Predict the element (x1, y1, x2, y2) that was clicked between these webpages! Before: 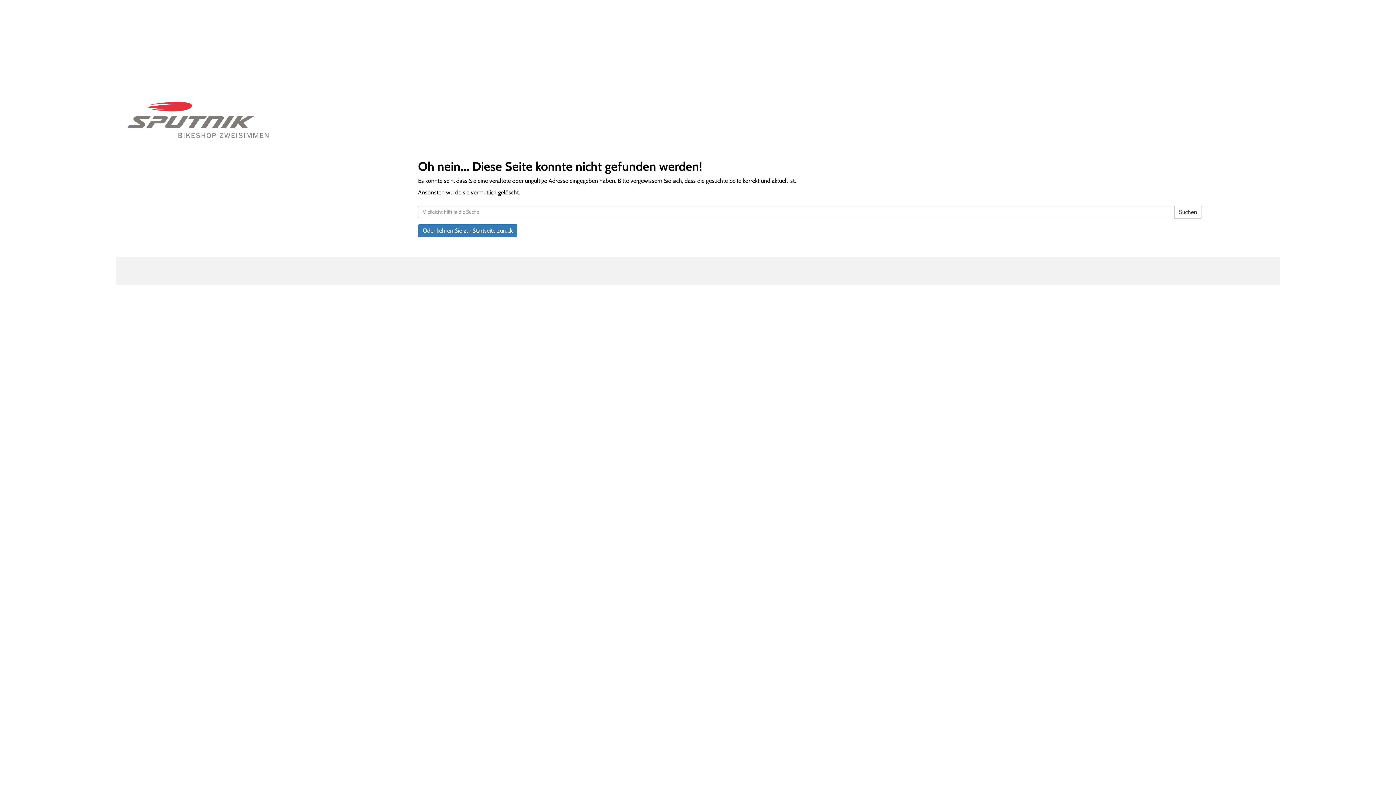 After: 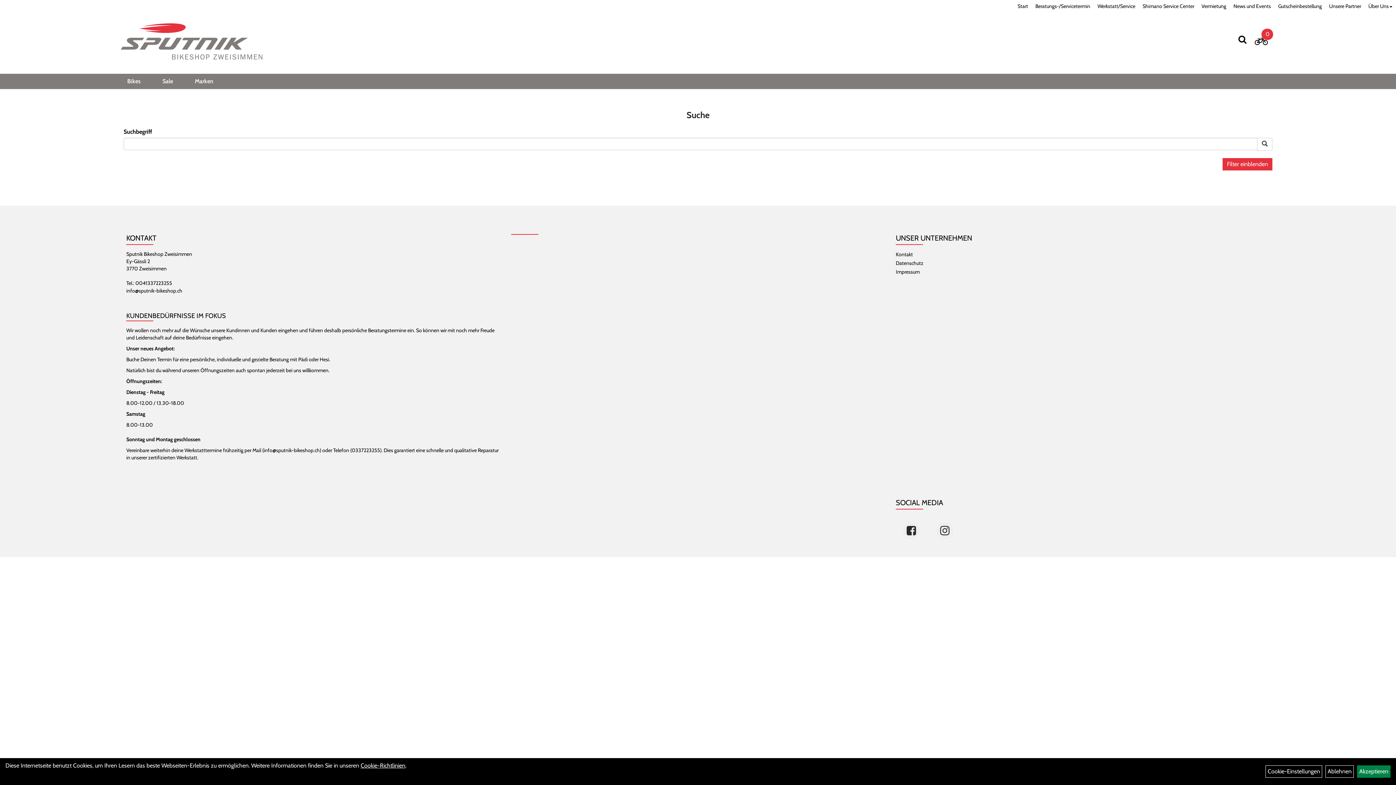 Action: label: Suchen bbox: (1174, 205, 1202, 218)